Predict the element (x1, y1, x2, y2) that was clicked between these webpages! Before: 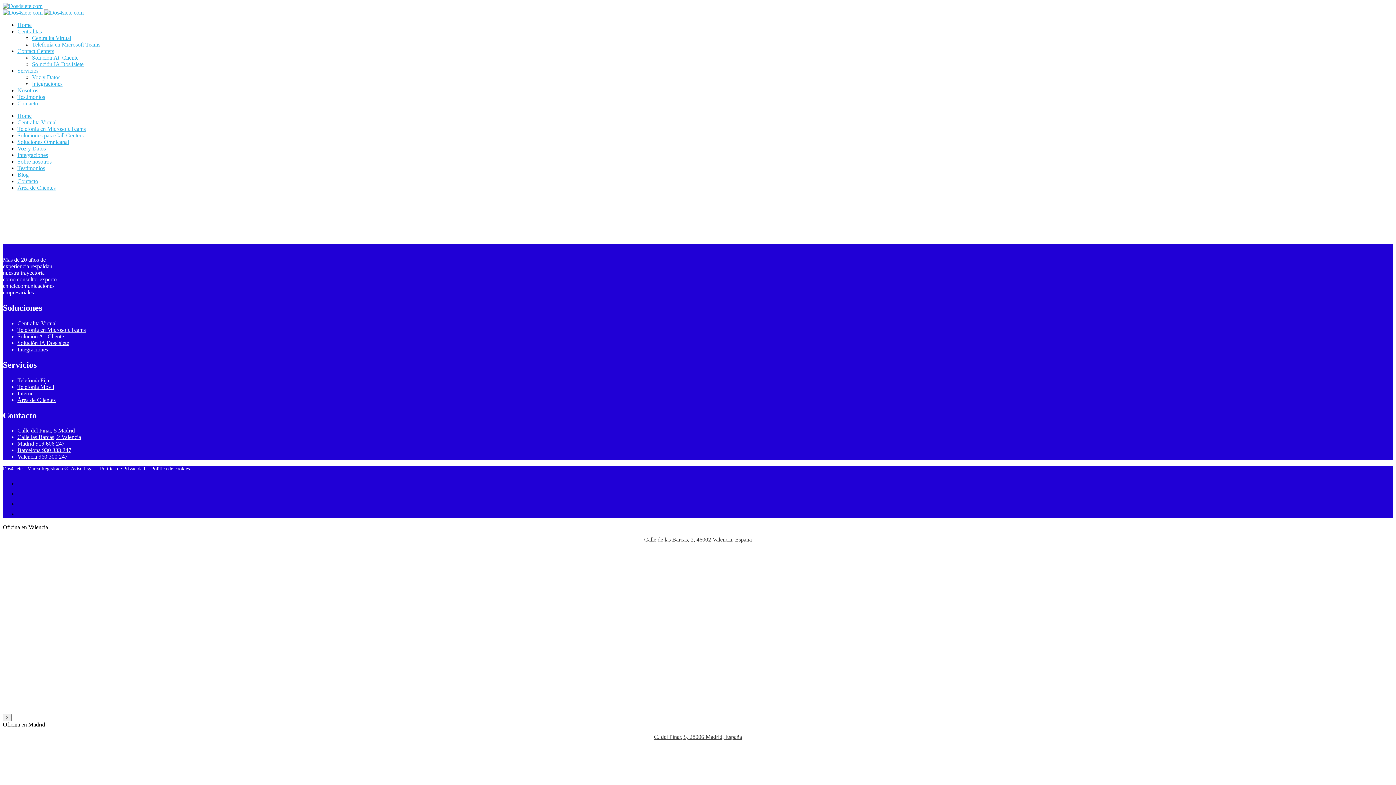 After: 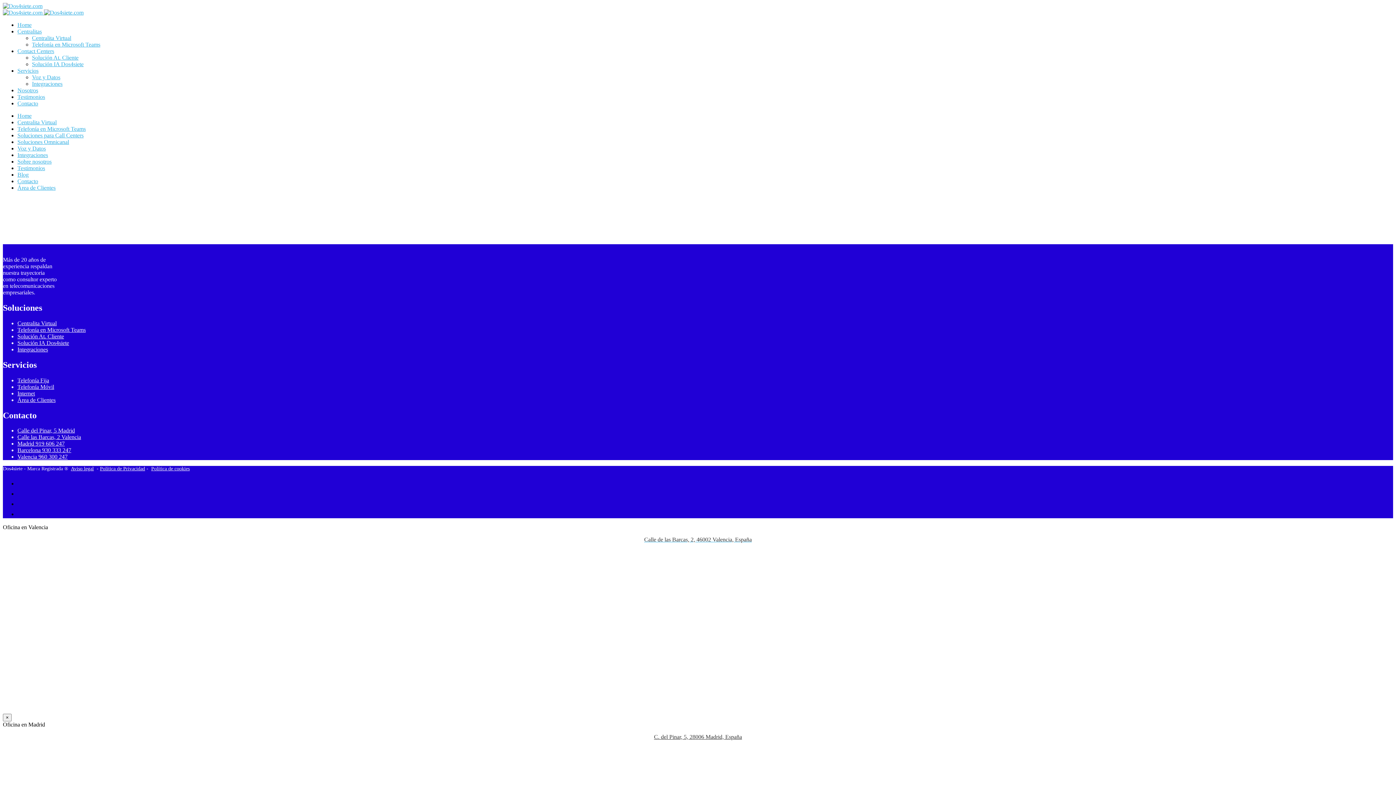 Action: label: Solución IA Dos4siete bbox: (17, 339, 69, 346)